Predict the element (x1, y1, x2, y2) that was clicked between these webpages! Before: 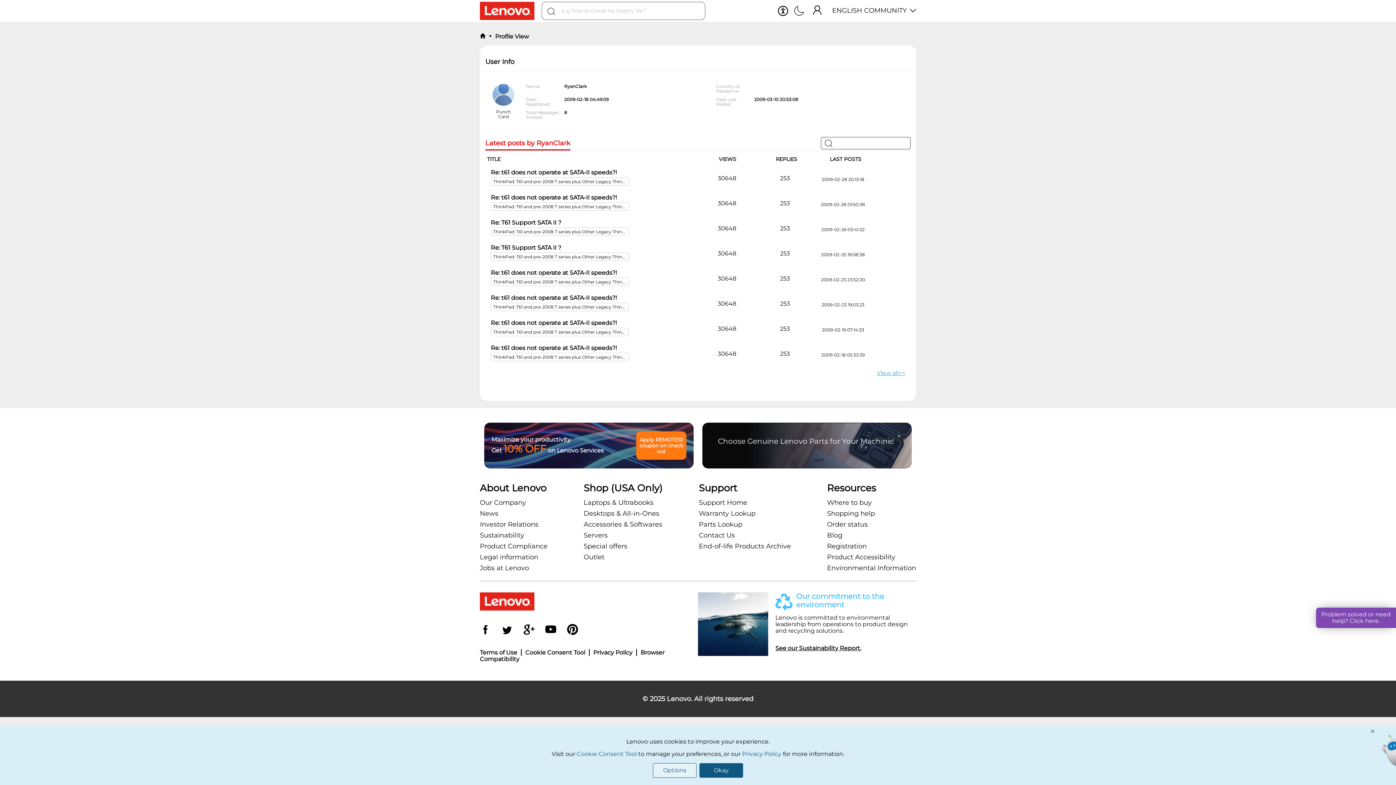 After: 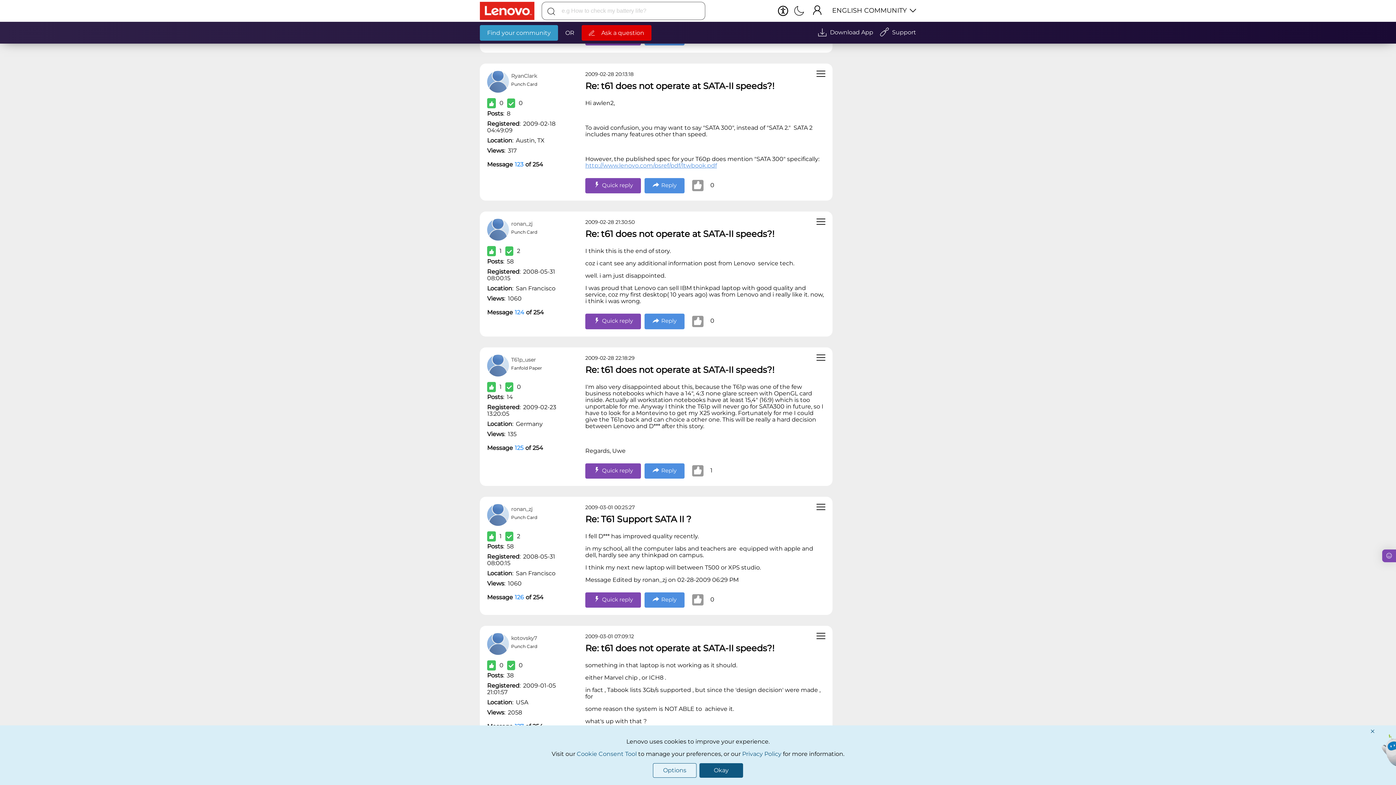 Action: label: Re: t61 does not operate at SATA-II speeds?! bbox: (490, 169, 621, 176)